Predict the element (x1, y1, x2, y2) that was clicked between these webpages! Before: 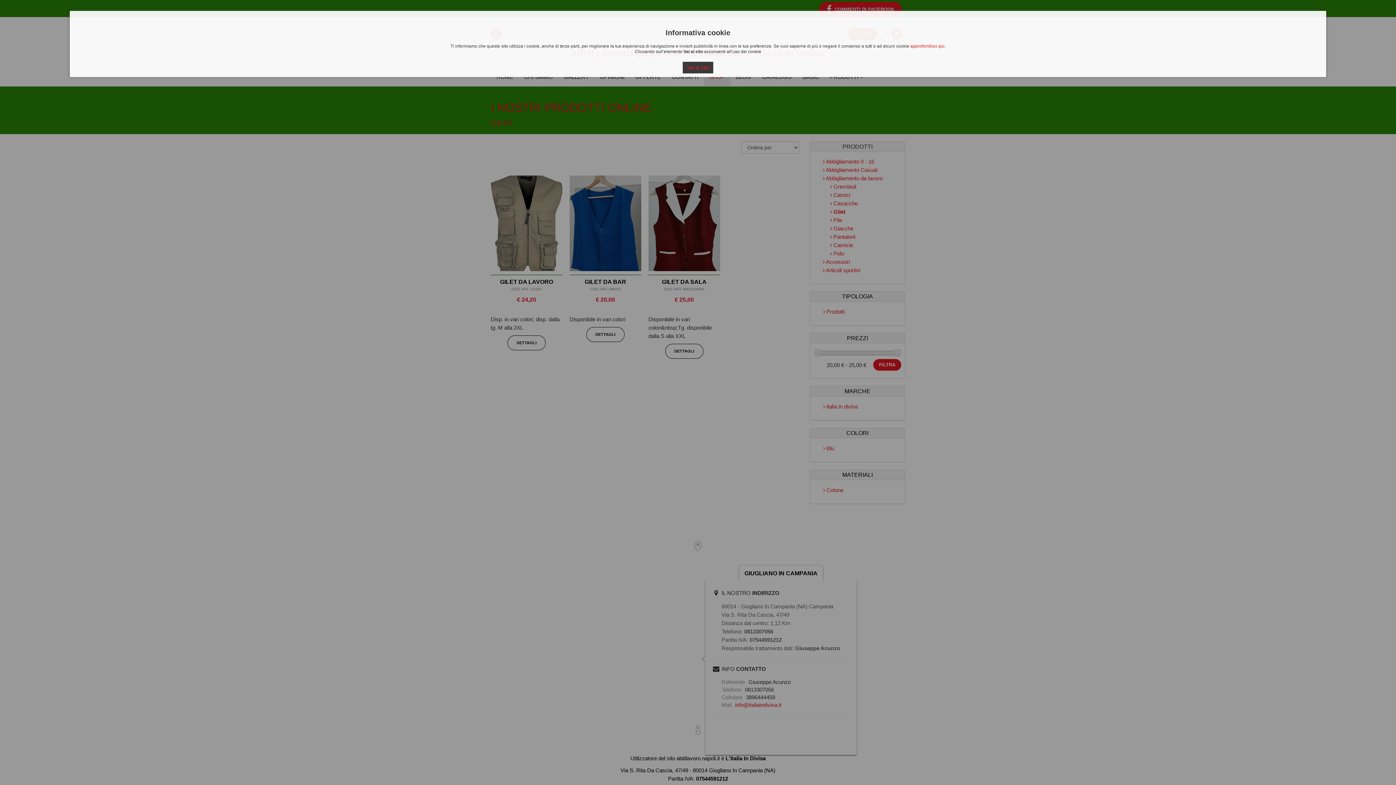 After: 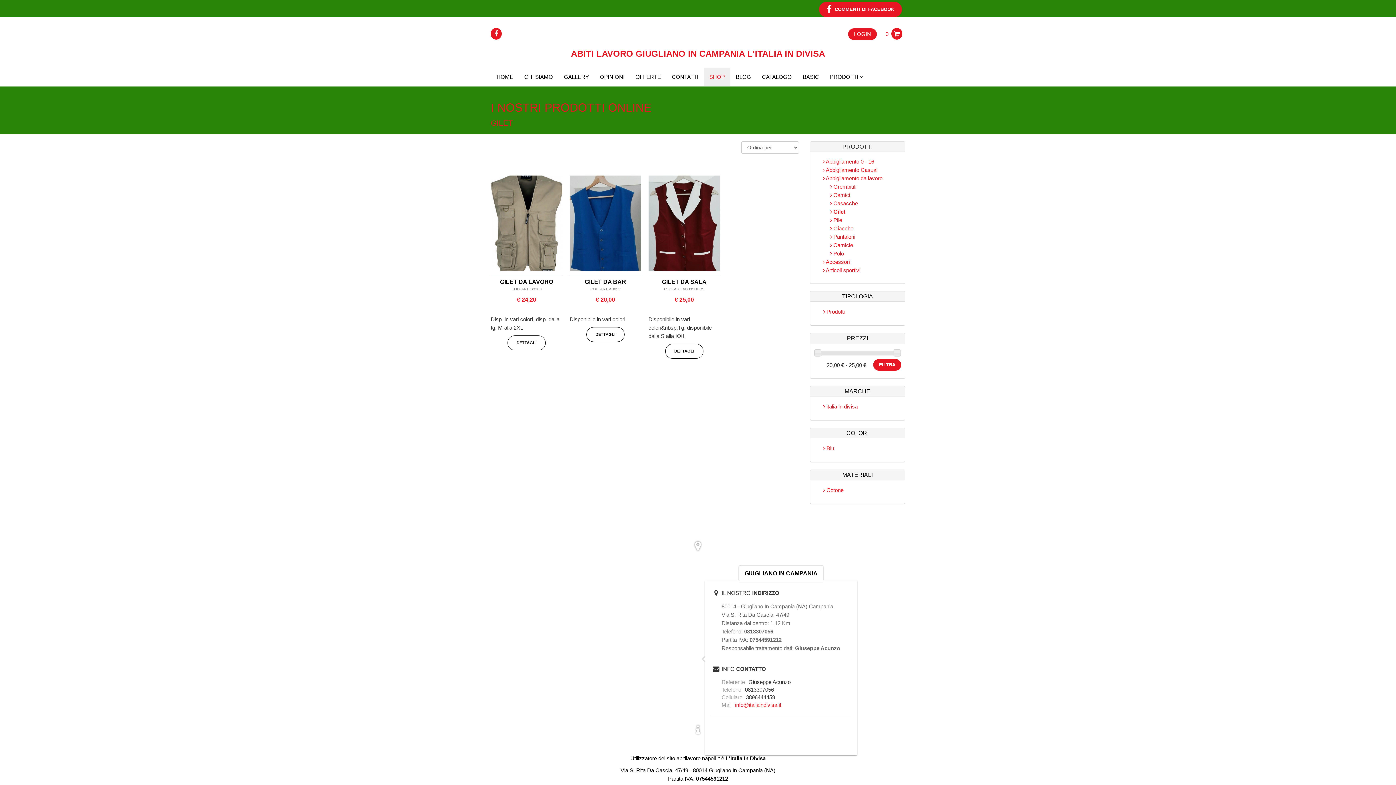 Action: label: Vai al sito bbox: (682, 61, 713, 73)